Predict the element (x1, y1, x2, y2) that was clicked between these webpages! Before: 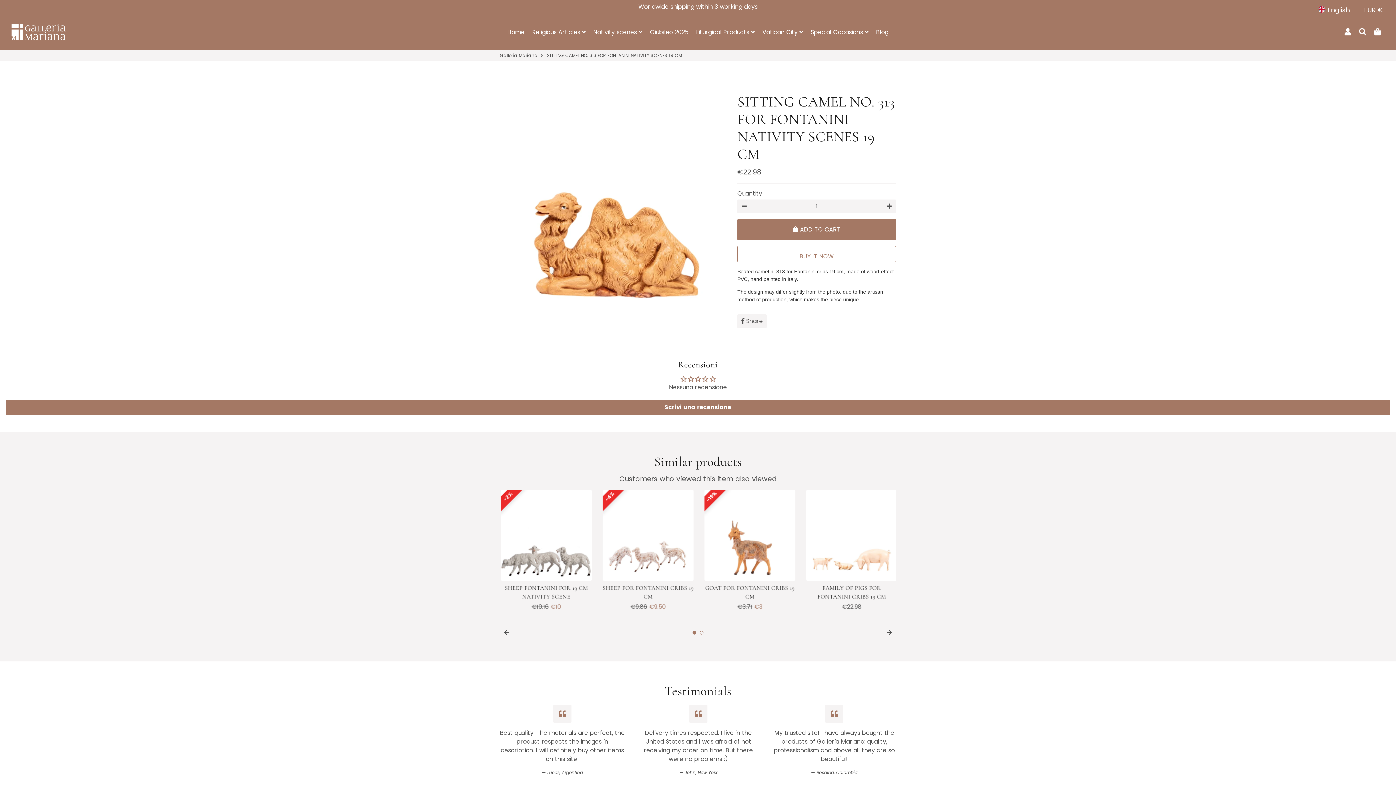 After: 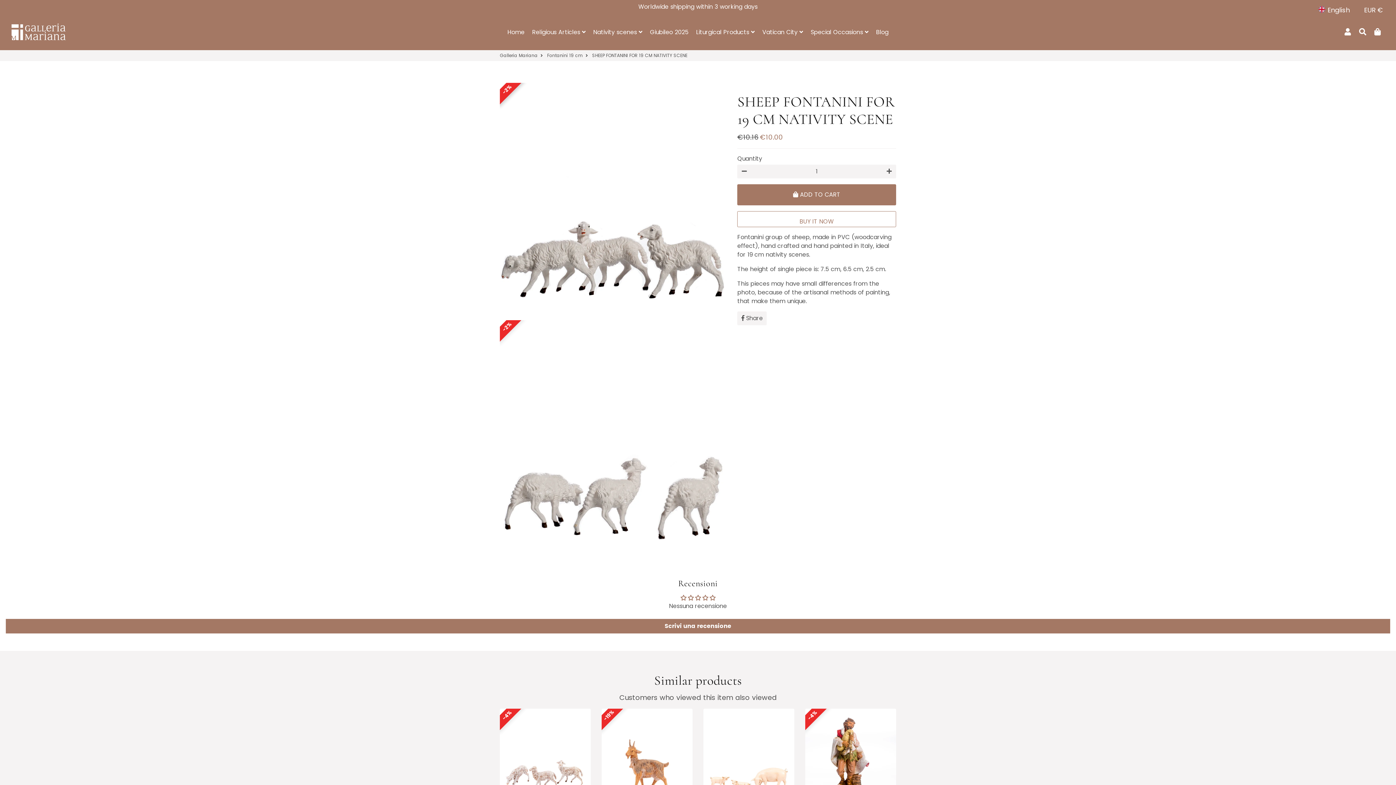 Action: bbox: (500, 490, 590, 581) label: 2%